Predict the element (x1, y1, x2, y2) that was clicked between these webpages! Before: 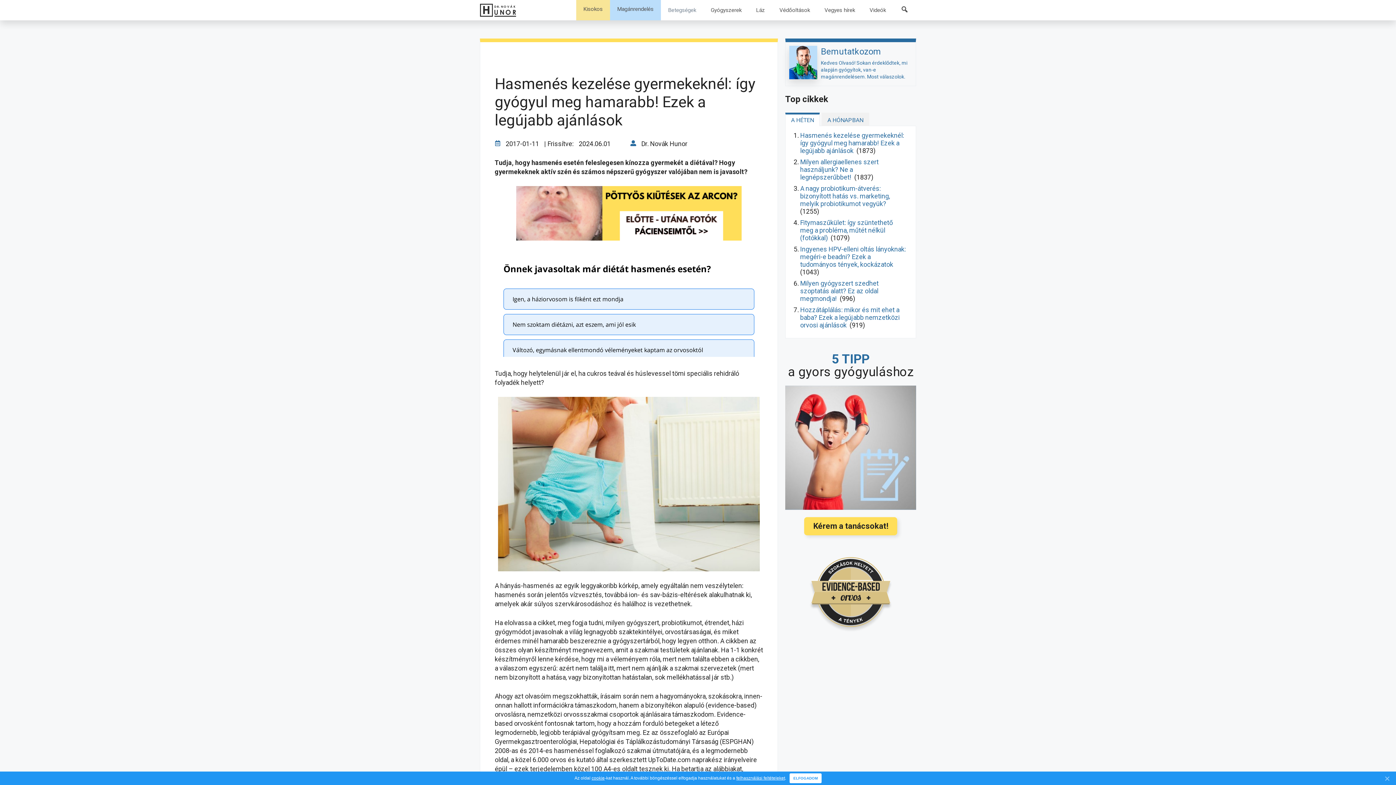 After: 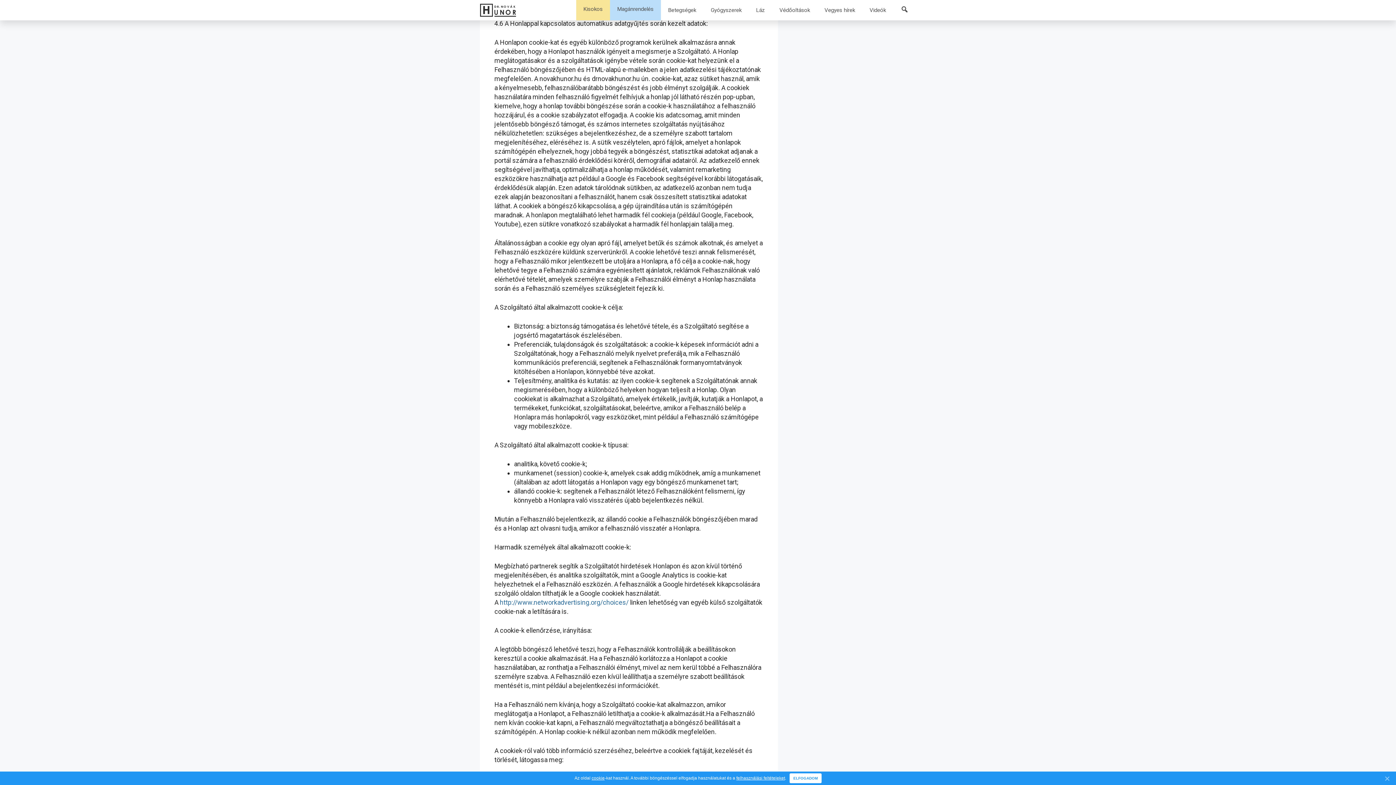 Action: label: cookie bbox: (591, 775, 604, 780)